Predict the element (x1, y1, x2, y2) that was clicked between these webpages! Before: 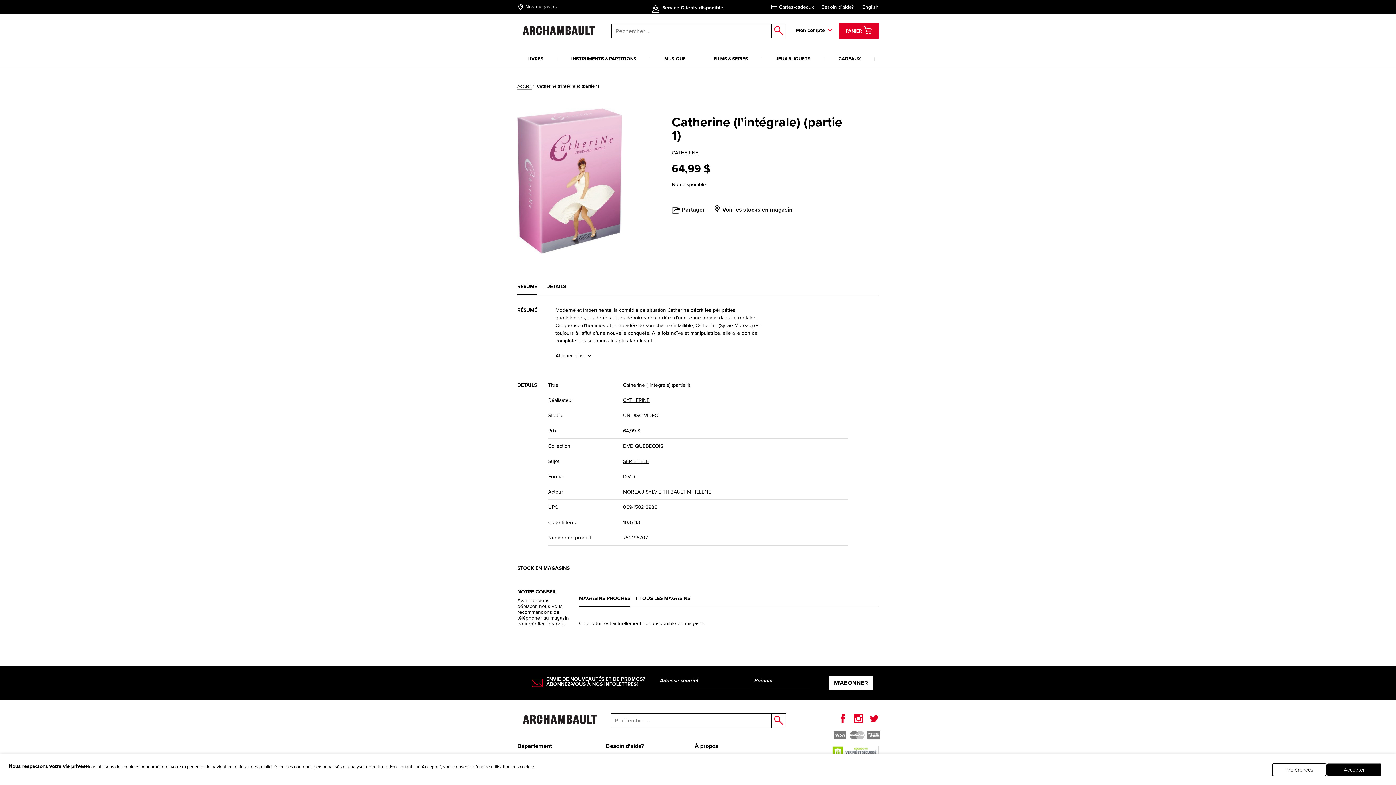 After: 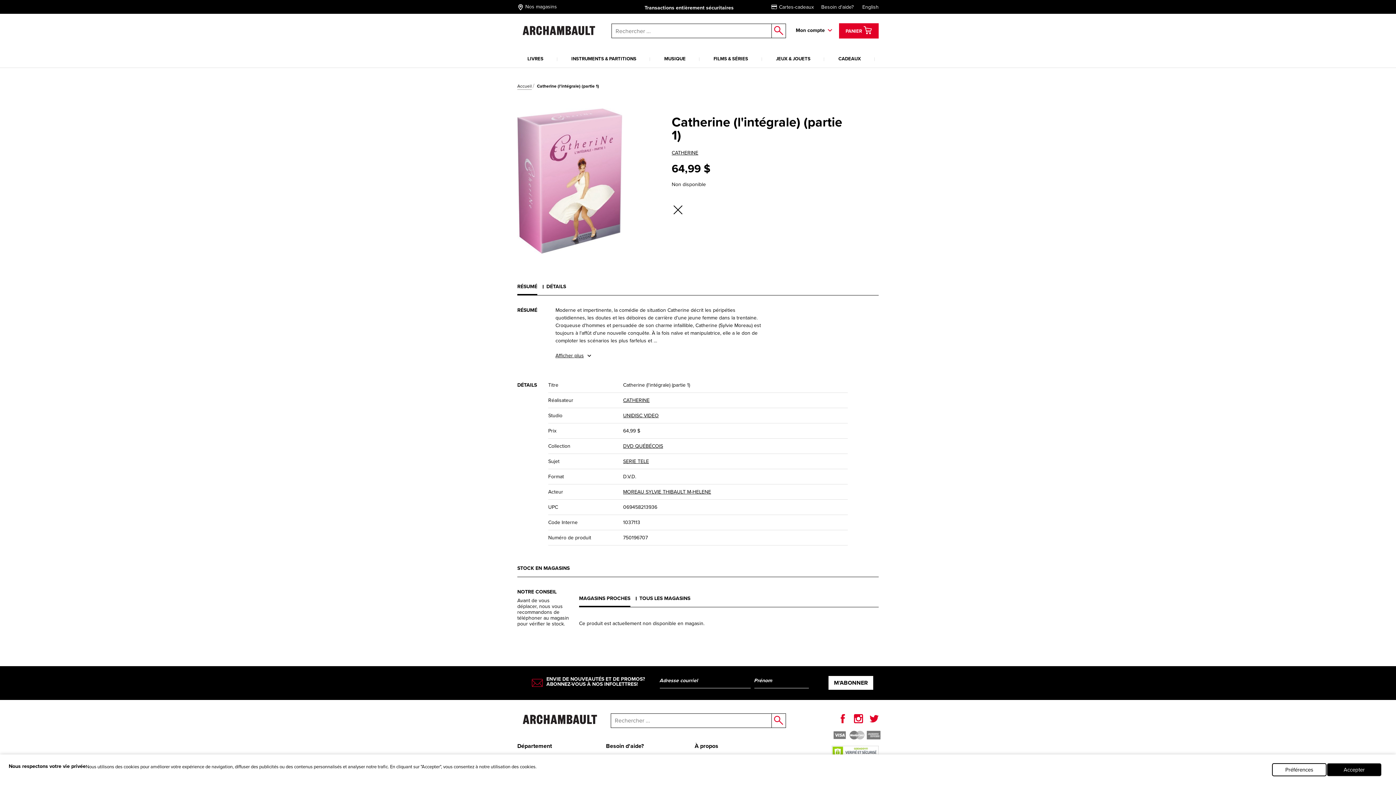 Action: label:  Partager  bbox: (671, 205, 706, 213)